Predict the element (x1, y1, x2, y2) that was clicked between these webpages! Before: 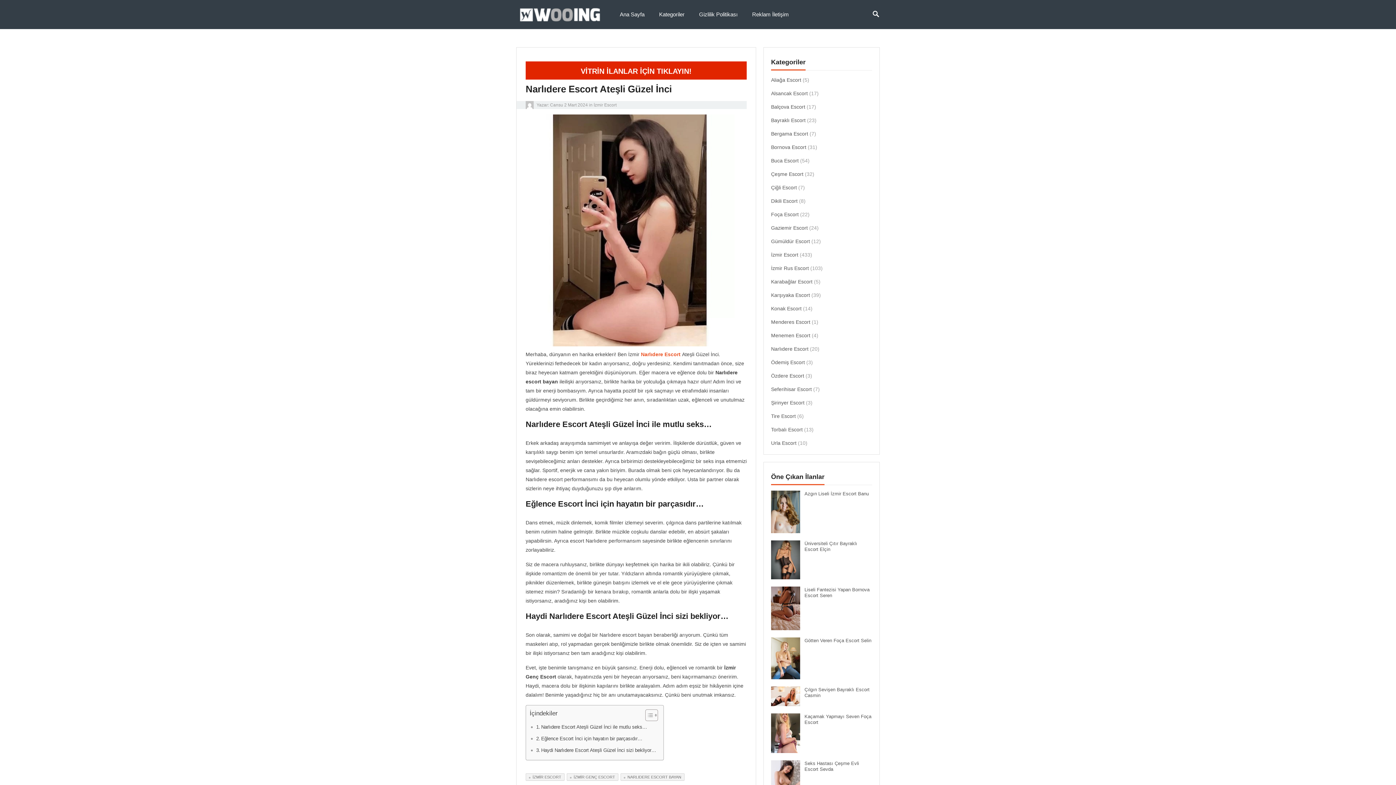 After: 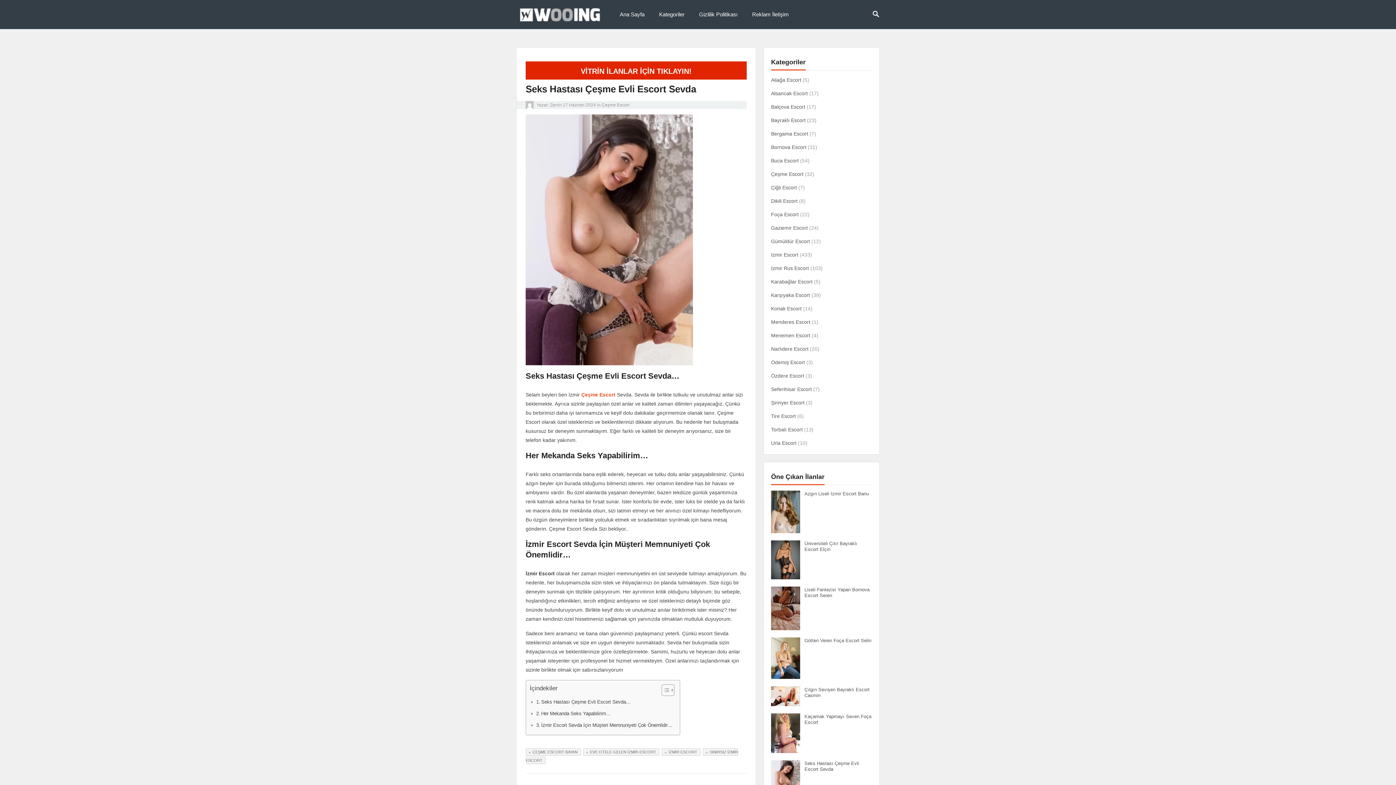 Action: bbox: (804, 761, 859, 772) label: Seks Hastası Çeşme Evli Escort Sevda